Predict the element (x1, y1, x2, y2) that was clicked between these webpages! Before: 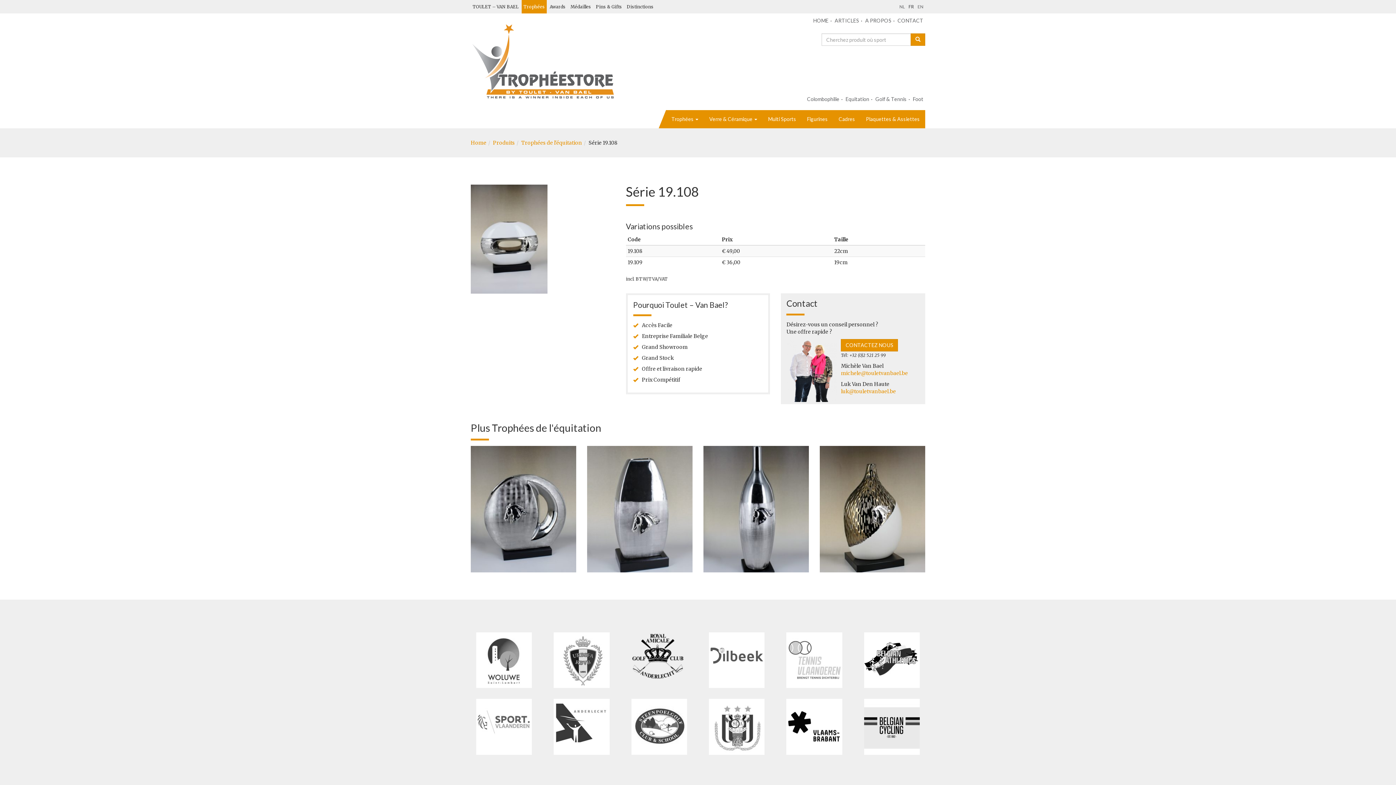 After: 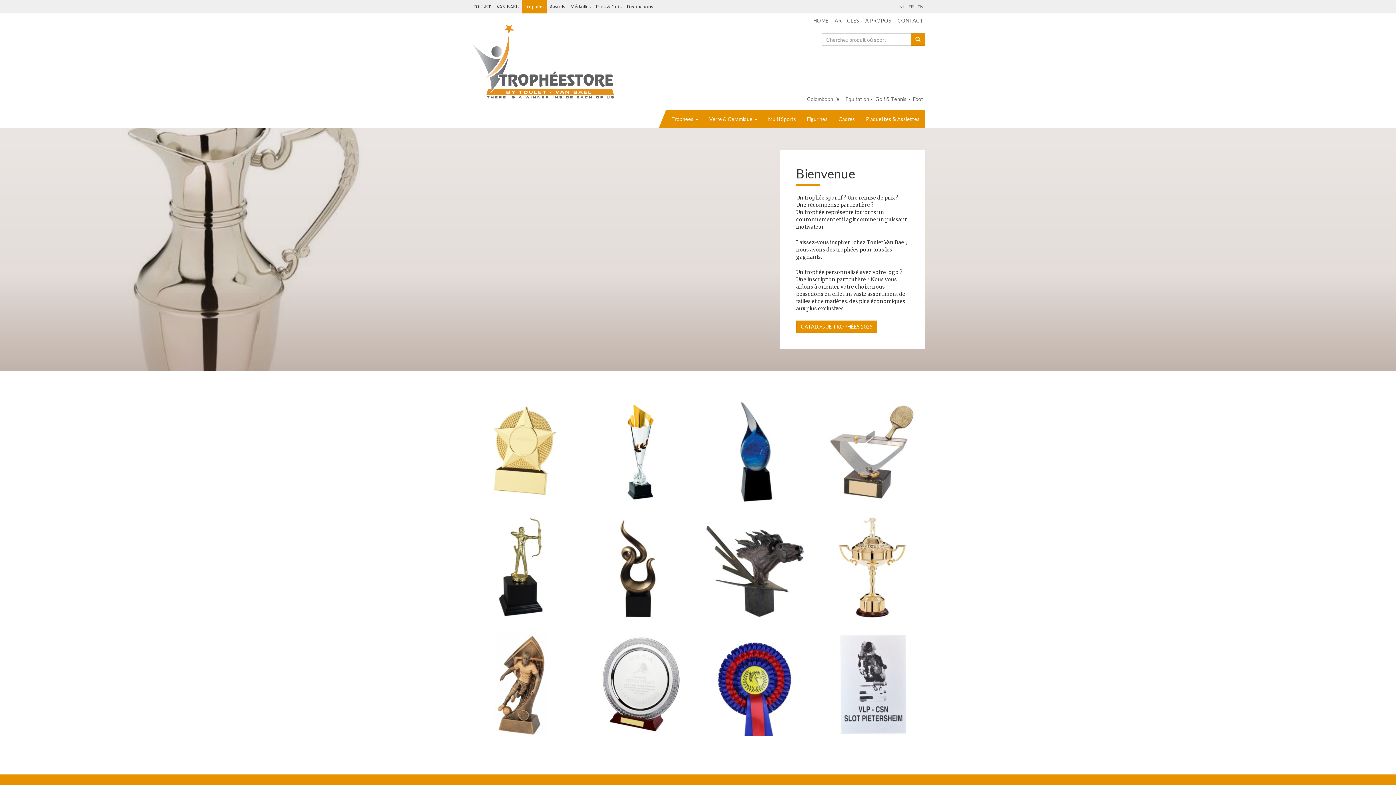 Action: label: Home bbox: (470, 139, 486, 146)